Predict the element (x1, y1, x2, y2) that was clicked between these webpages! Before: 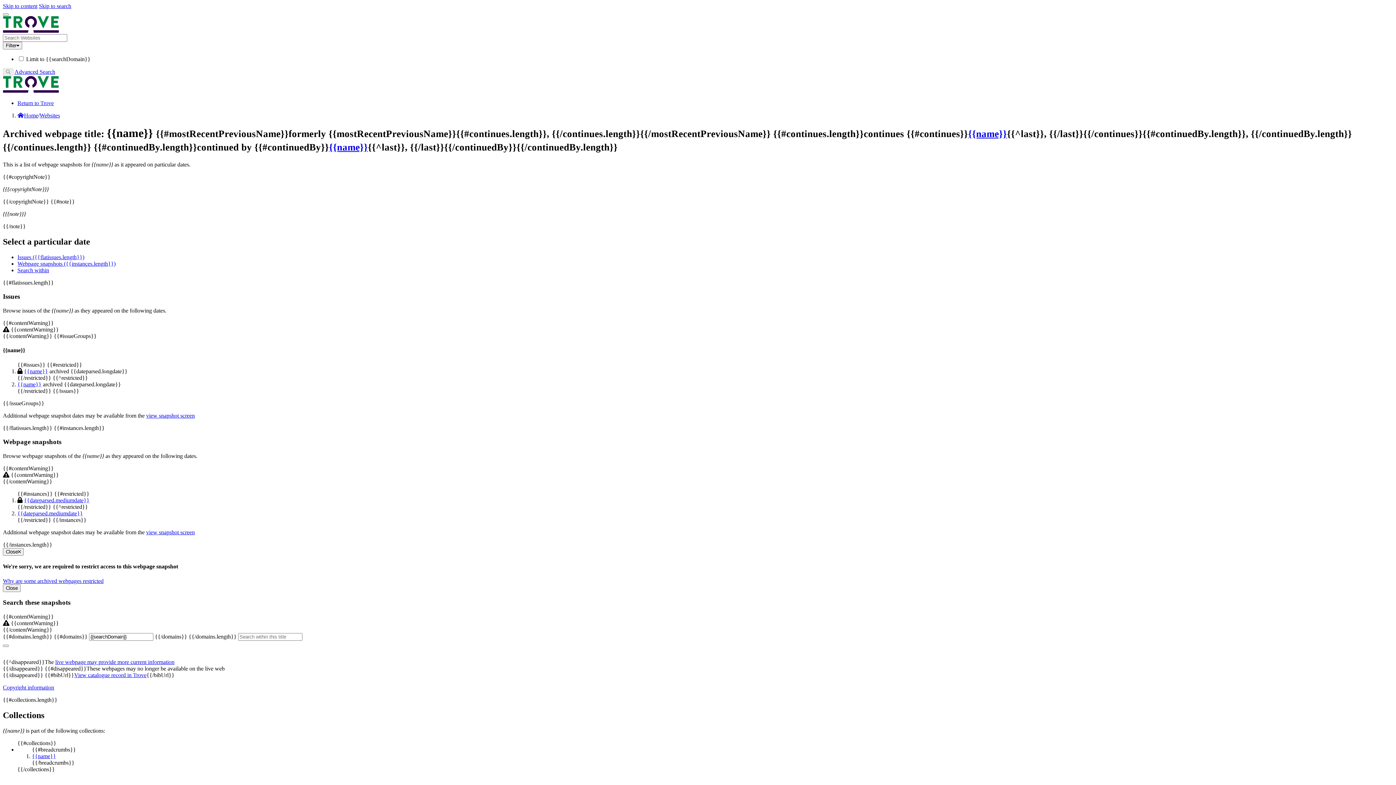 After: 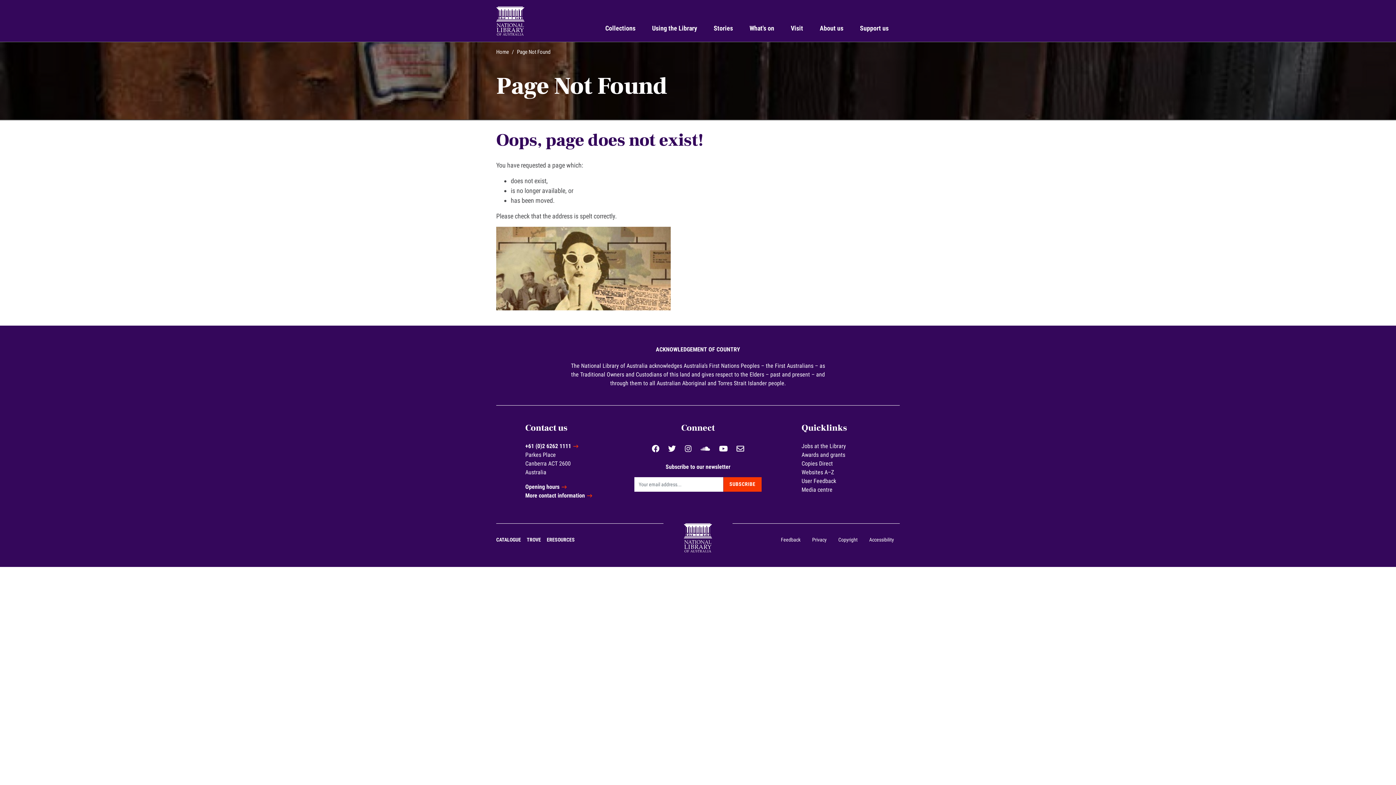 Action: label: Copyright information bbox: (2, 684, 54, 690)